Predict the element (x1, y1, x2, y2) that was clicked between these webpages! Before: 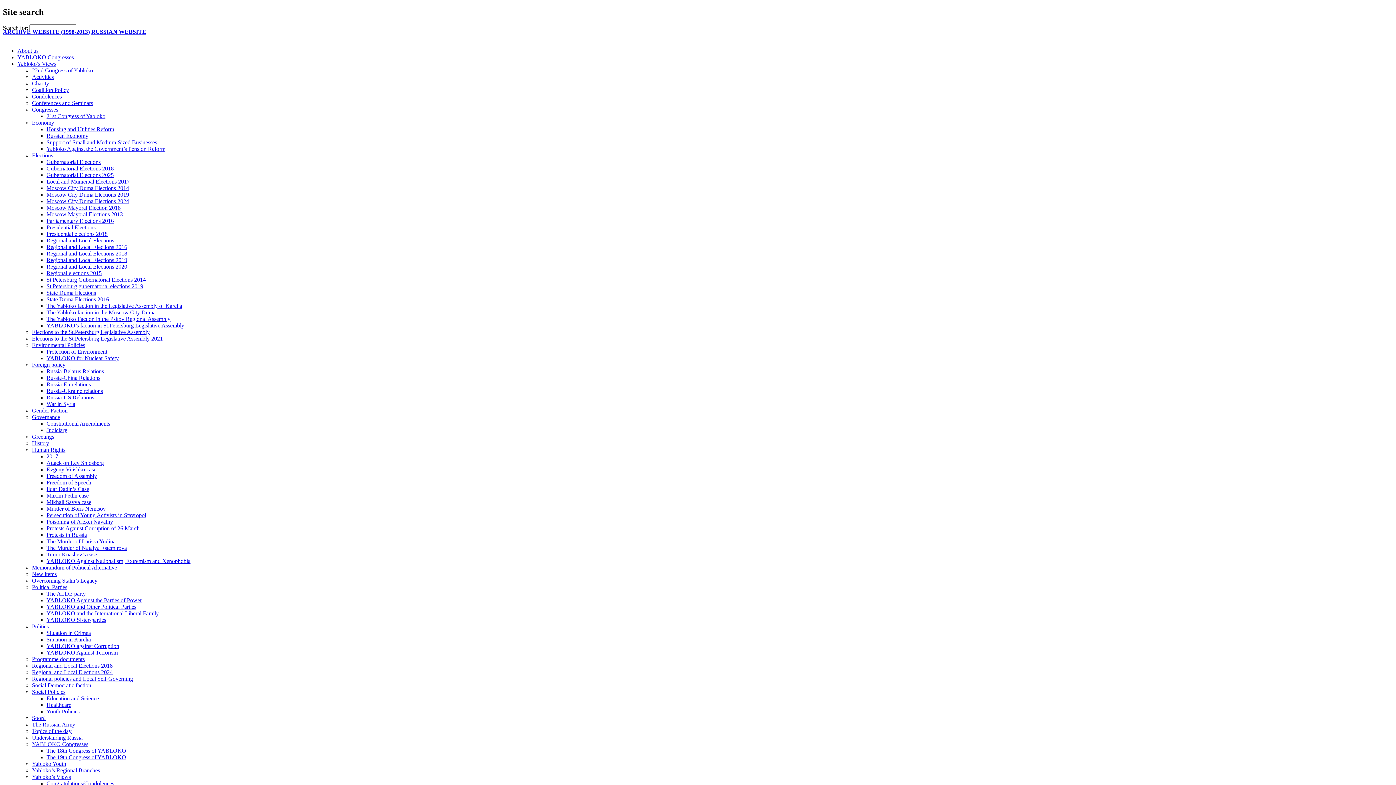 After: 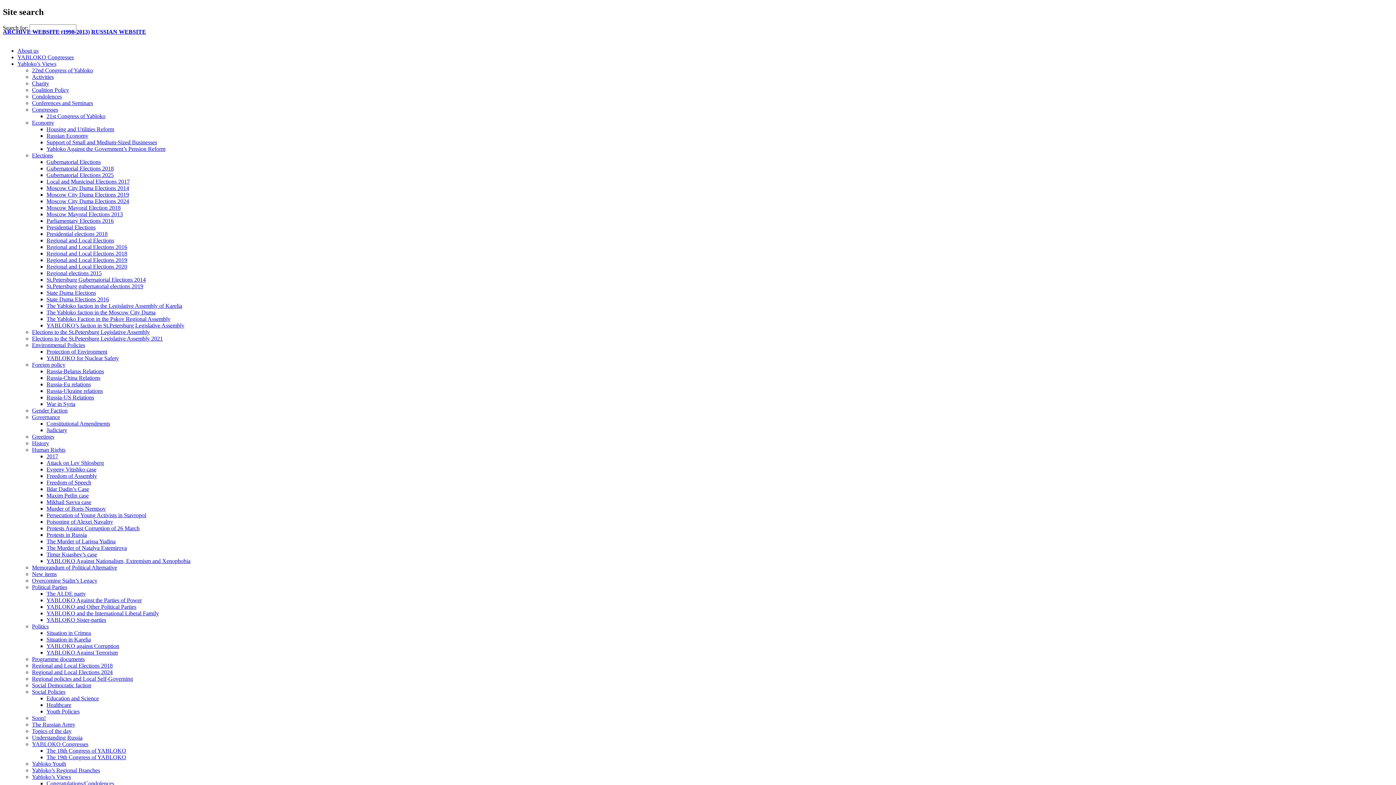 Action: label: Elections to the St.Petersburg Legislative Assembly bbox: (32, 329, 149, 335)